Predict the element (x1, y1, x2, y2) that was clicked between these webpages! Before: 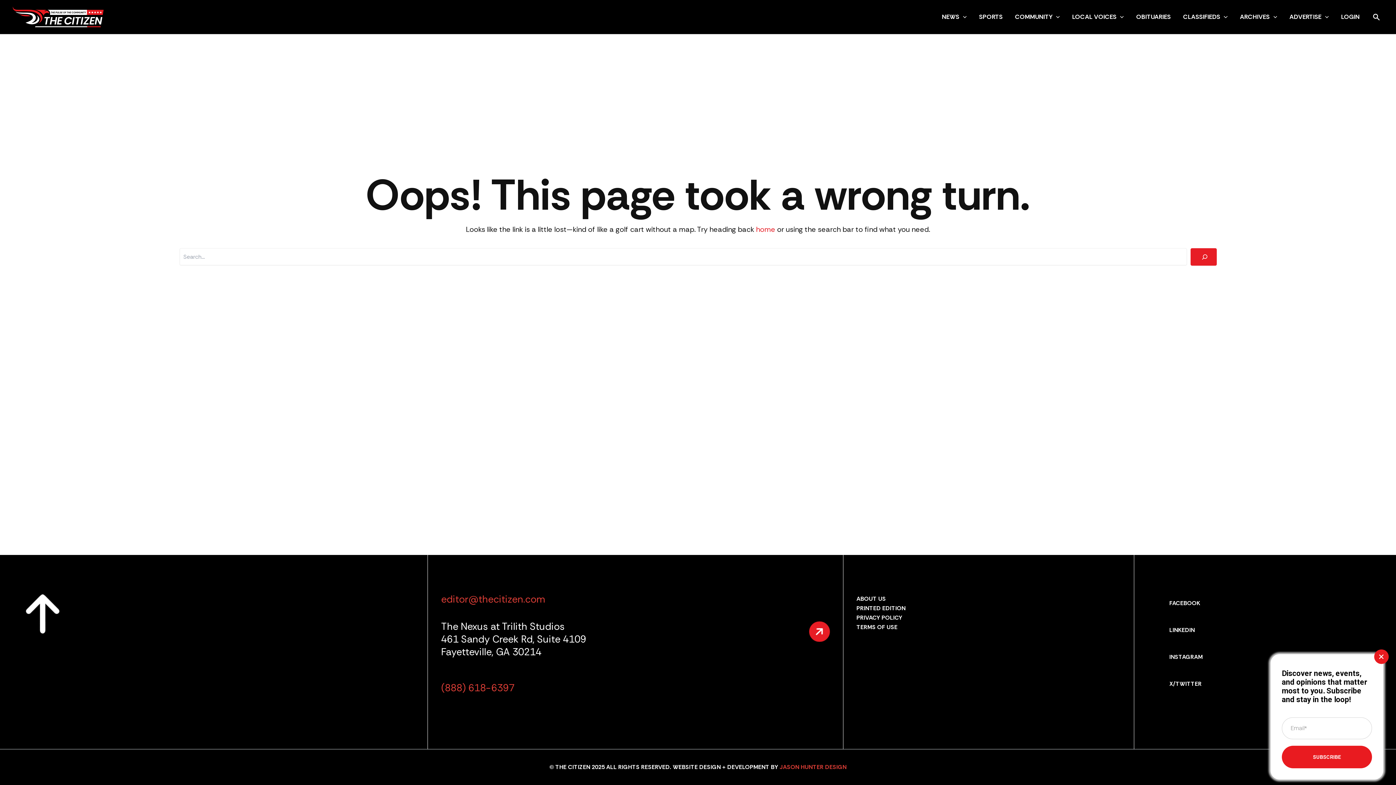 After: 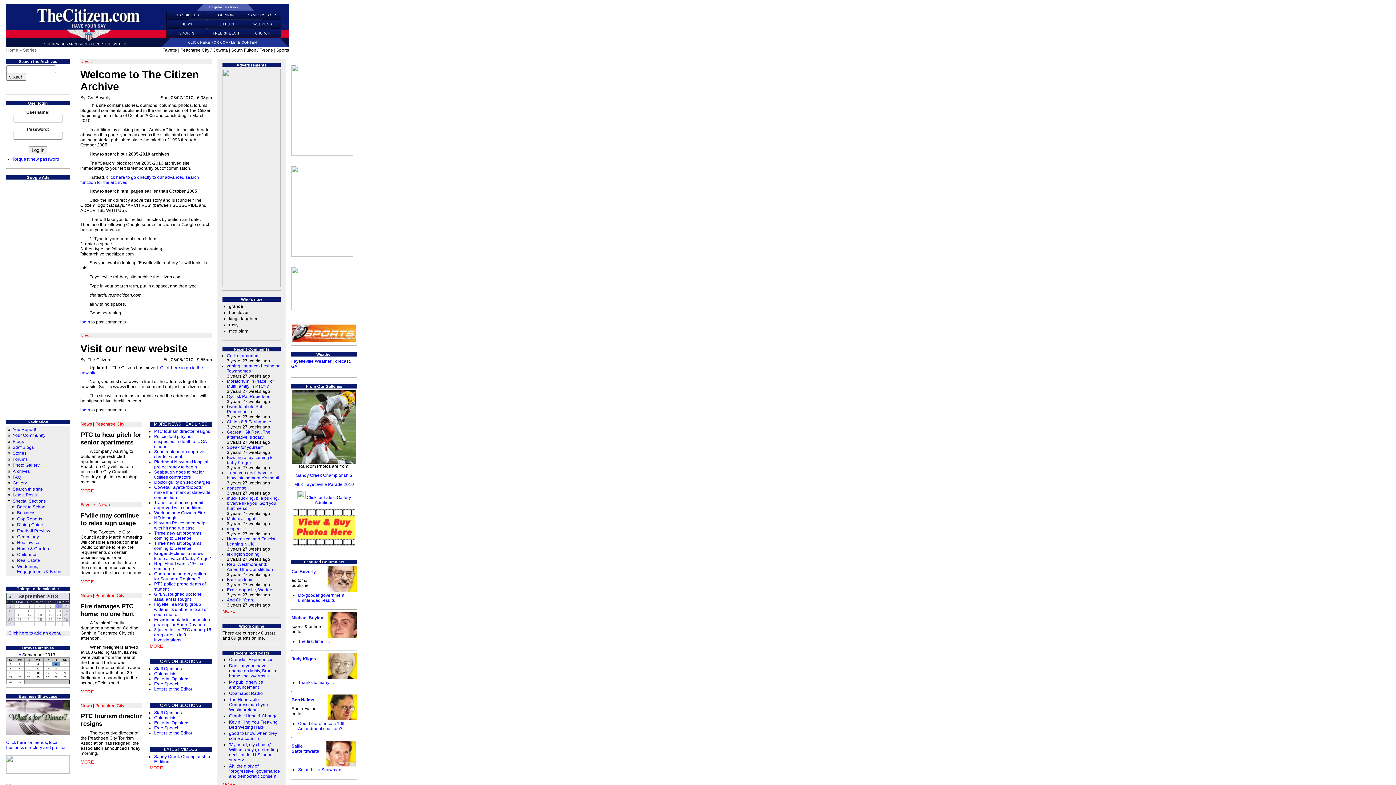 Action: label: ARCHIVES bbox: (1234, 2, 1283, 31)